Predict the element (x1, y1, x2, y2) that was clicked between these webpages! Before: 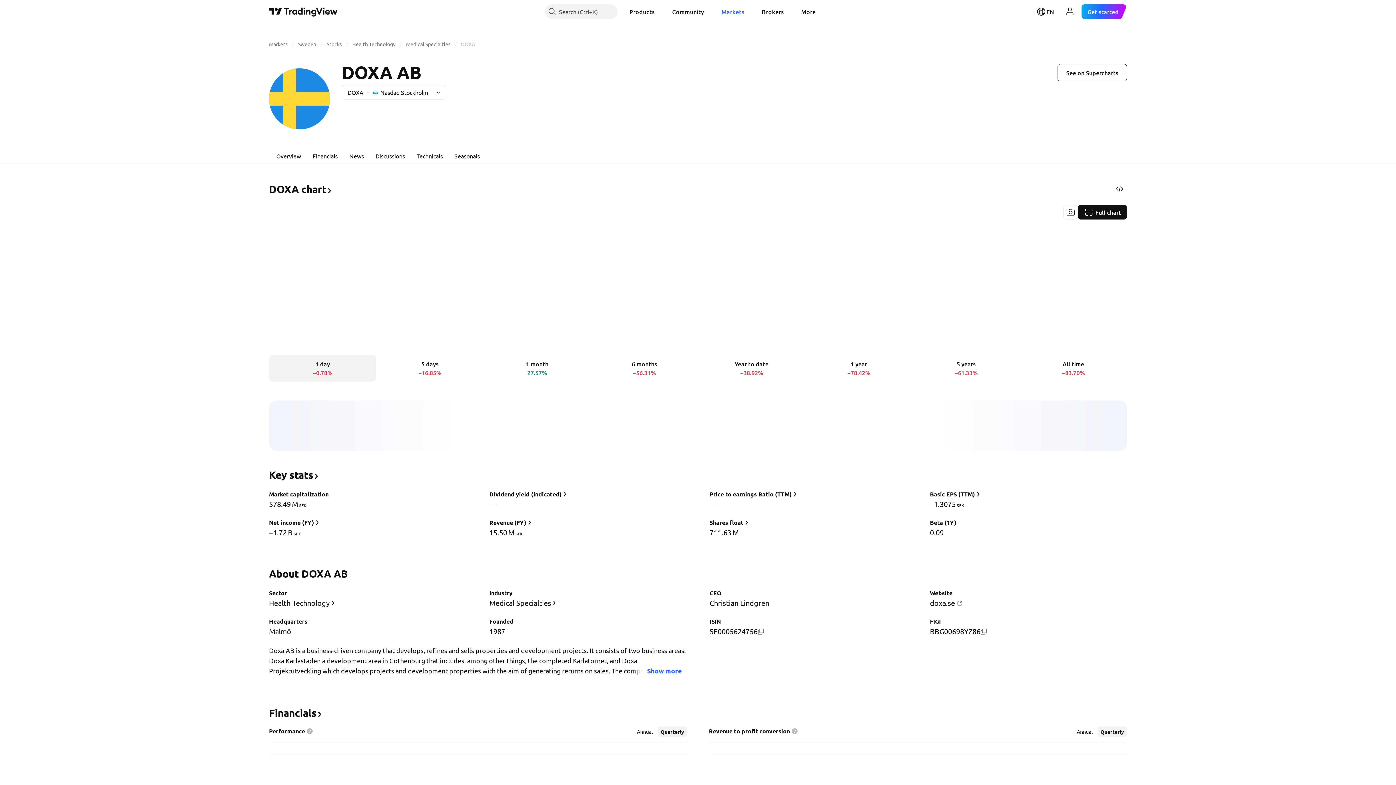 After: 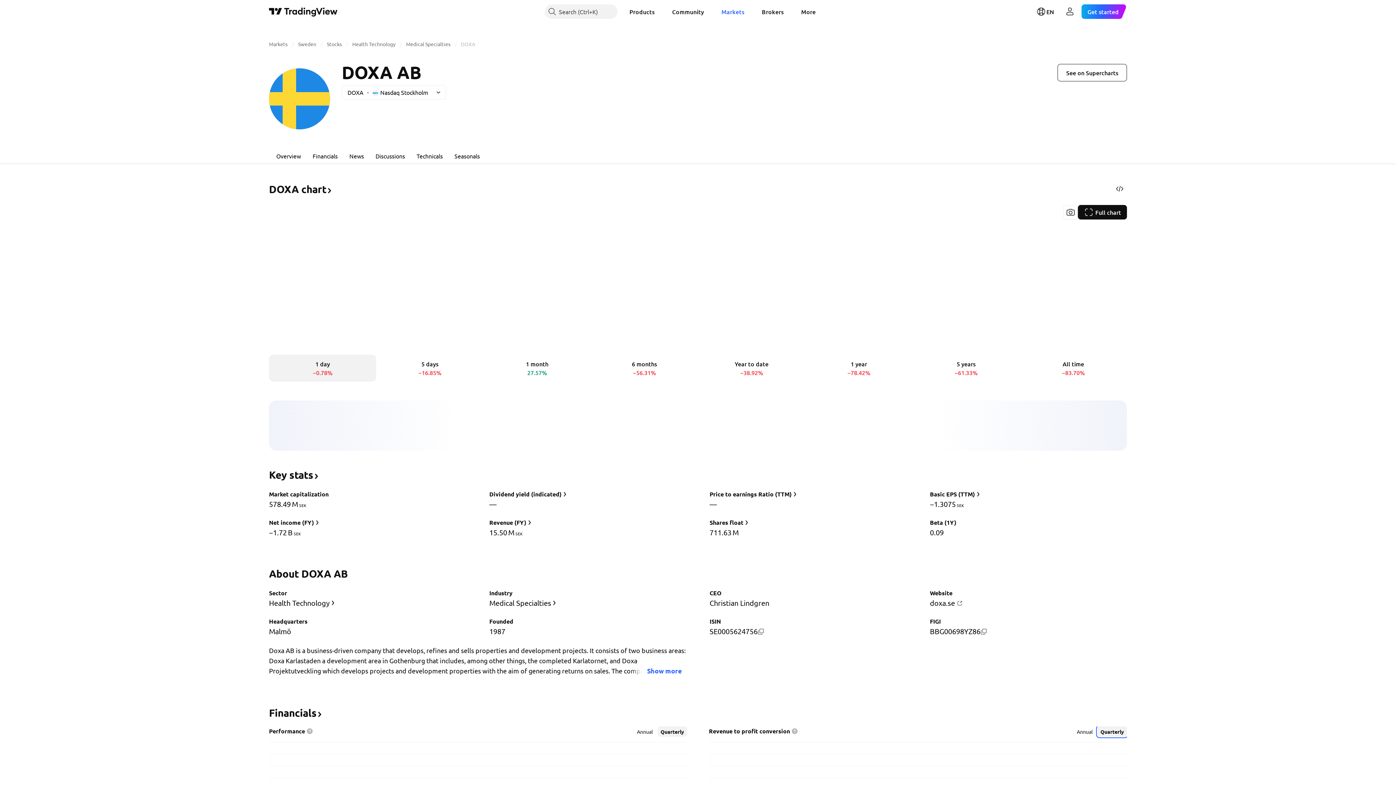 Action: label: Quarterly bbox: (1097, 726, 1127, 737)